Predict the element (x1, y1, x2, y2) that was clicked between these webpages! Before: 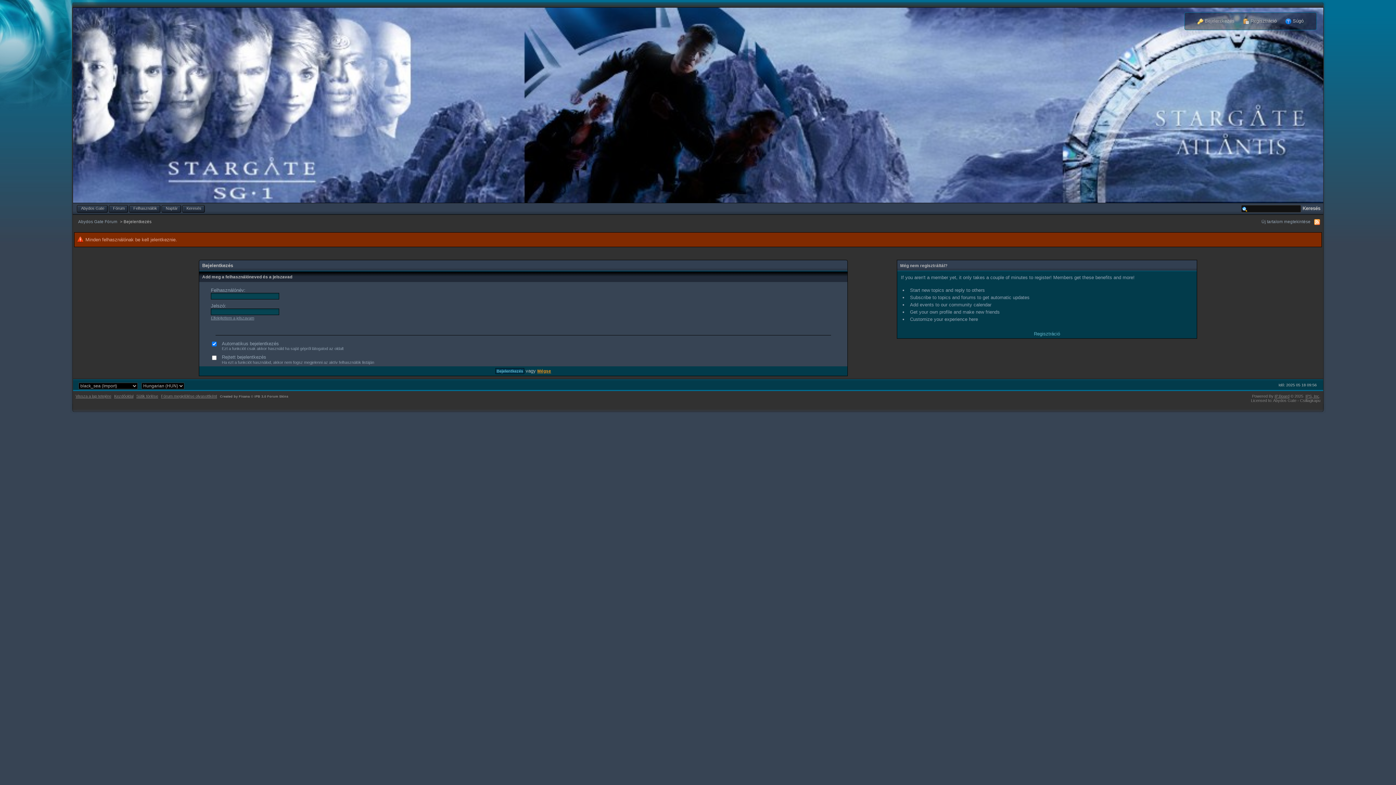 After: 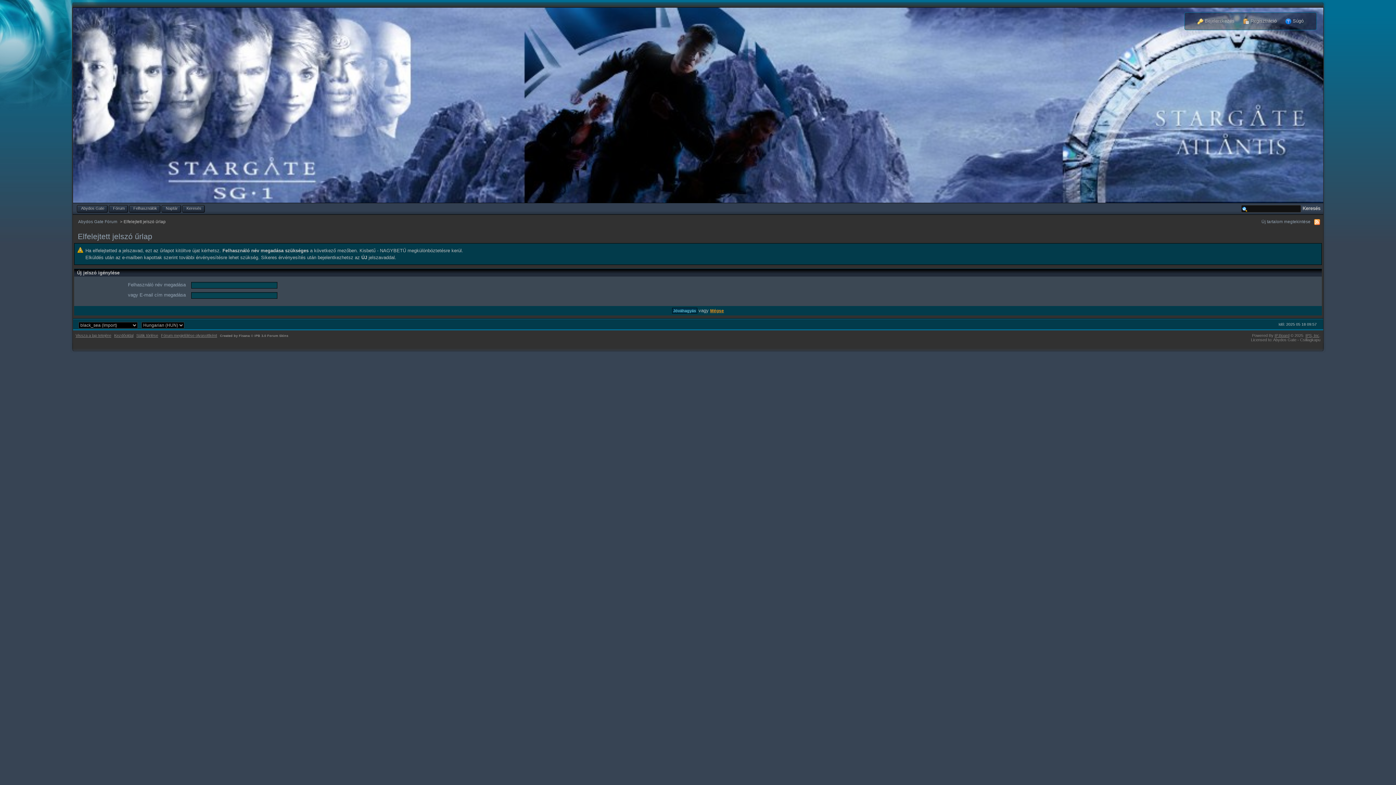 Action: bbox: (210, 316, 254, 320) label: Elfelejtettem a jelszavam